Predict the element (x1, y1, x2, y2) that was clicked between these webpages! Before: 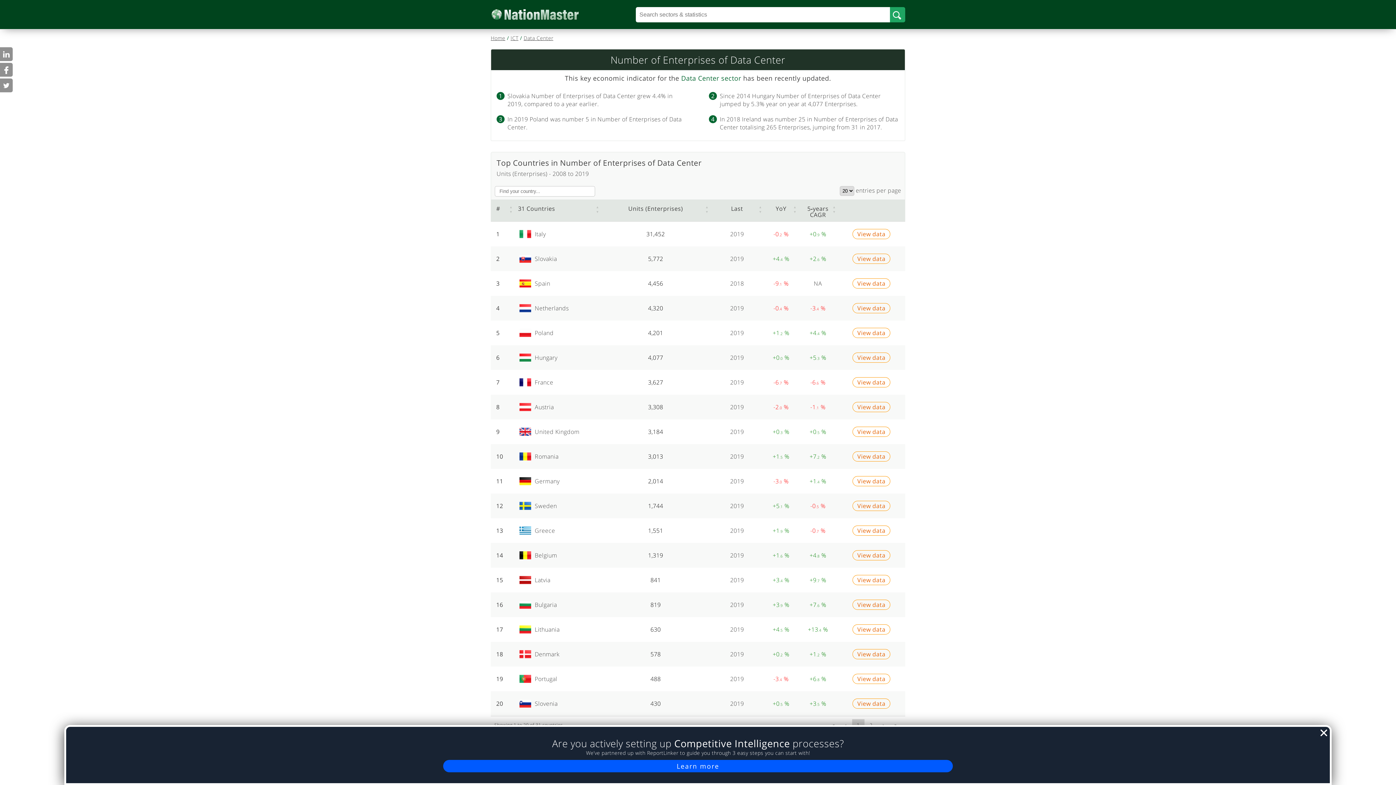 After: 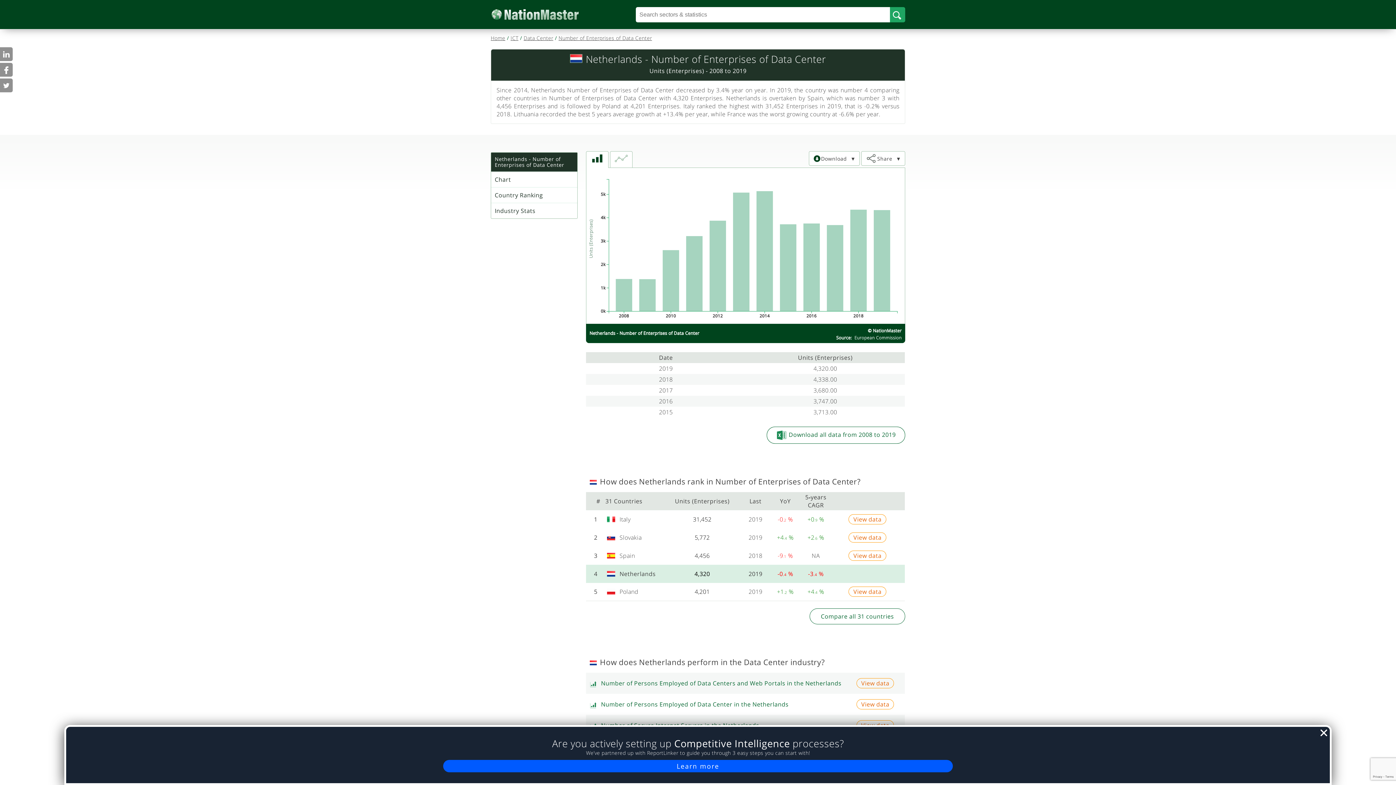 Action: label: View data bbox: (852, 303, 890, 313)